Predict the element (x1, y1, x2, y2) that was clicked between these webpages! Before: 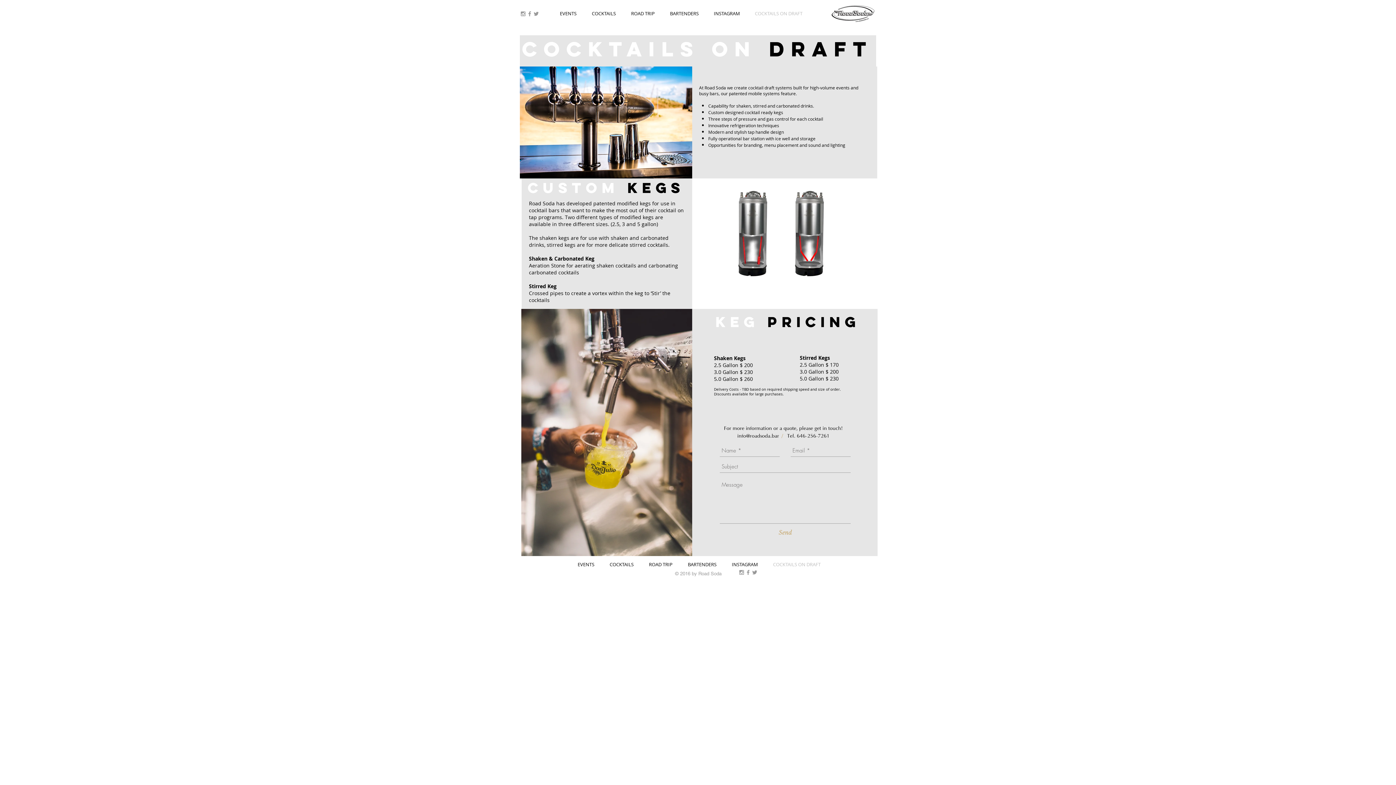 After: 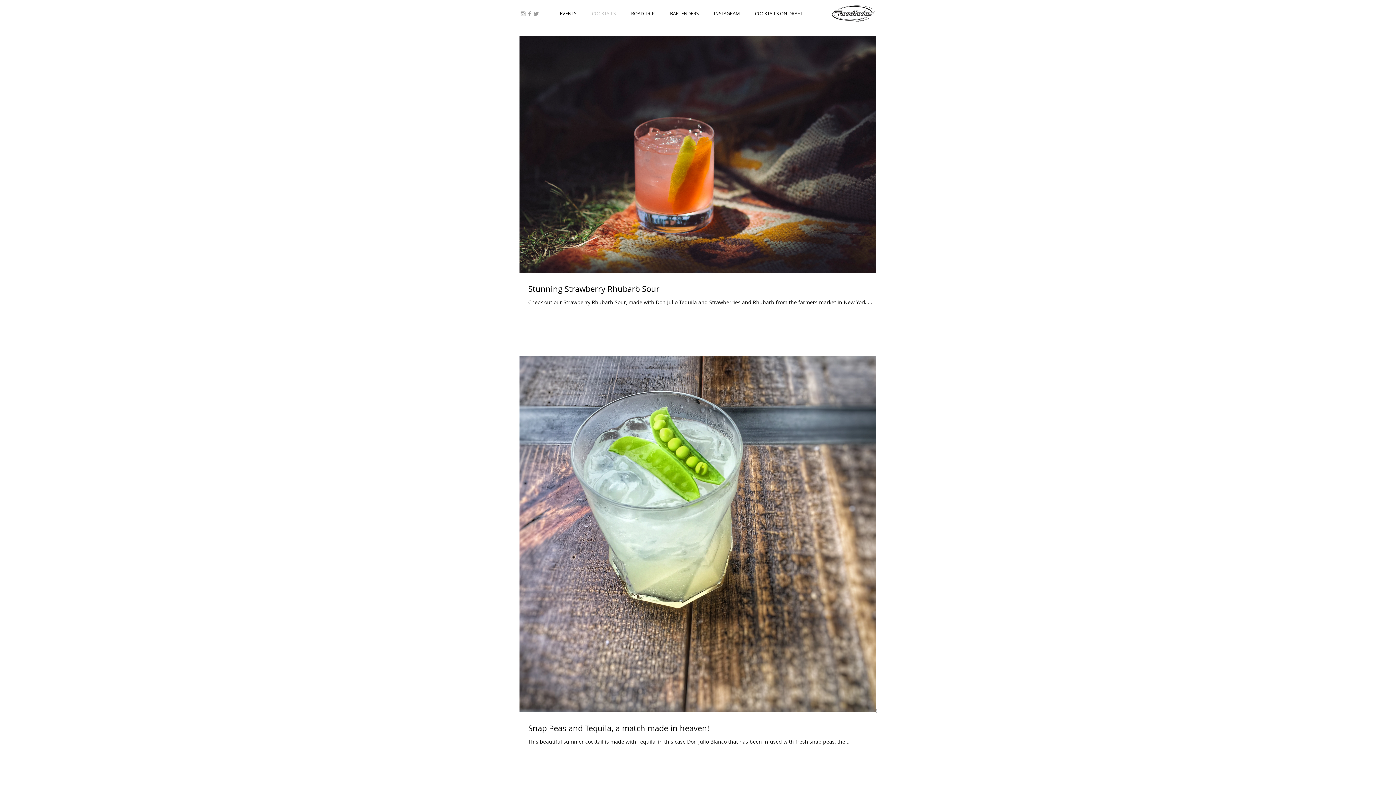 Action: label: COCKTAILS bbox: (584, 9, 623, 18)